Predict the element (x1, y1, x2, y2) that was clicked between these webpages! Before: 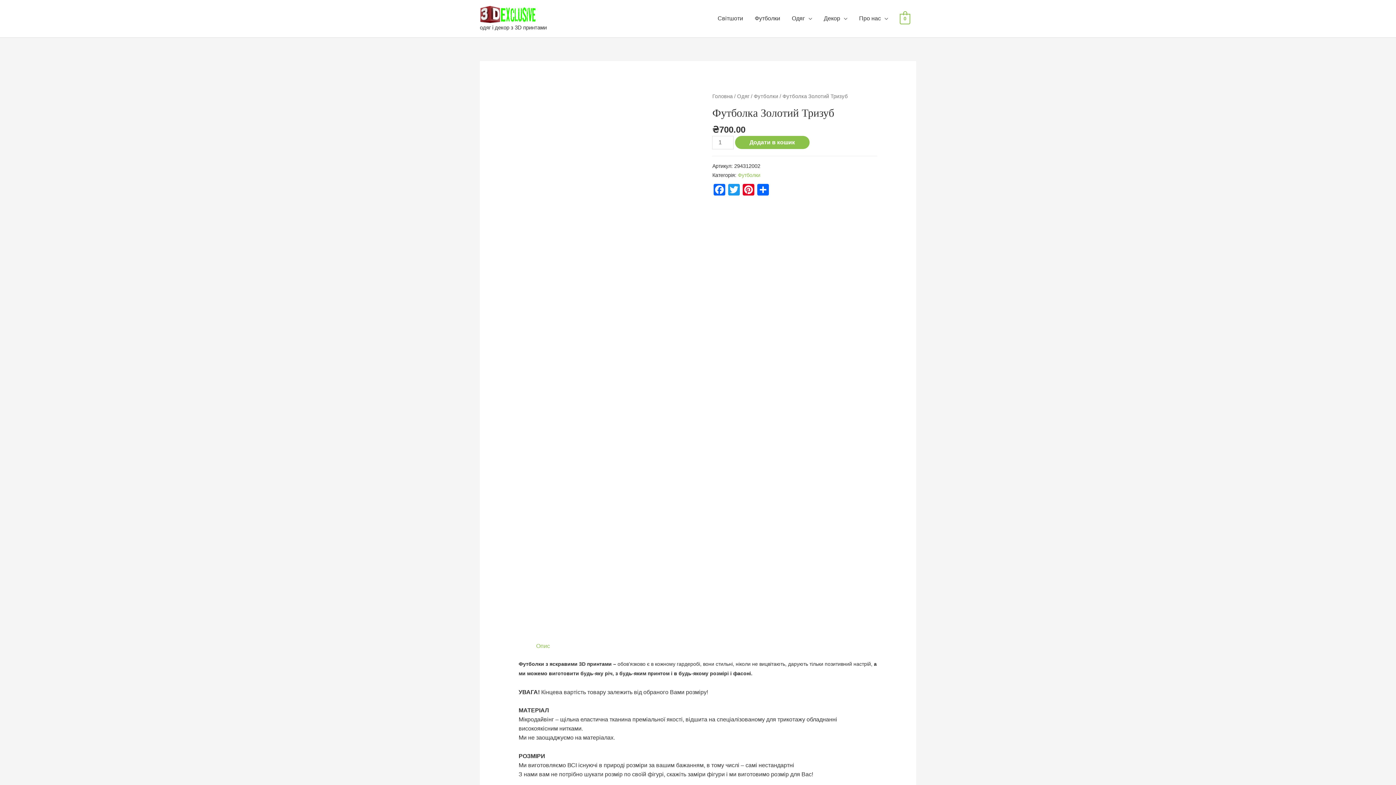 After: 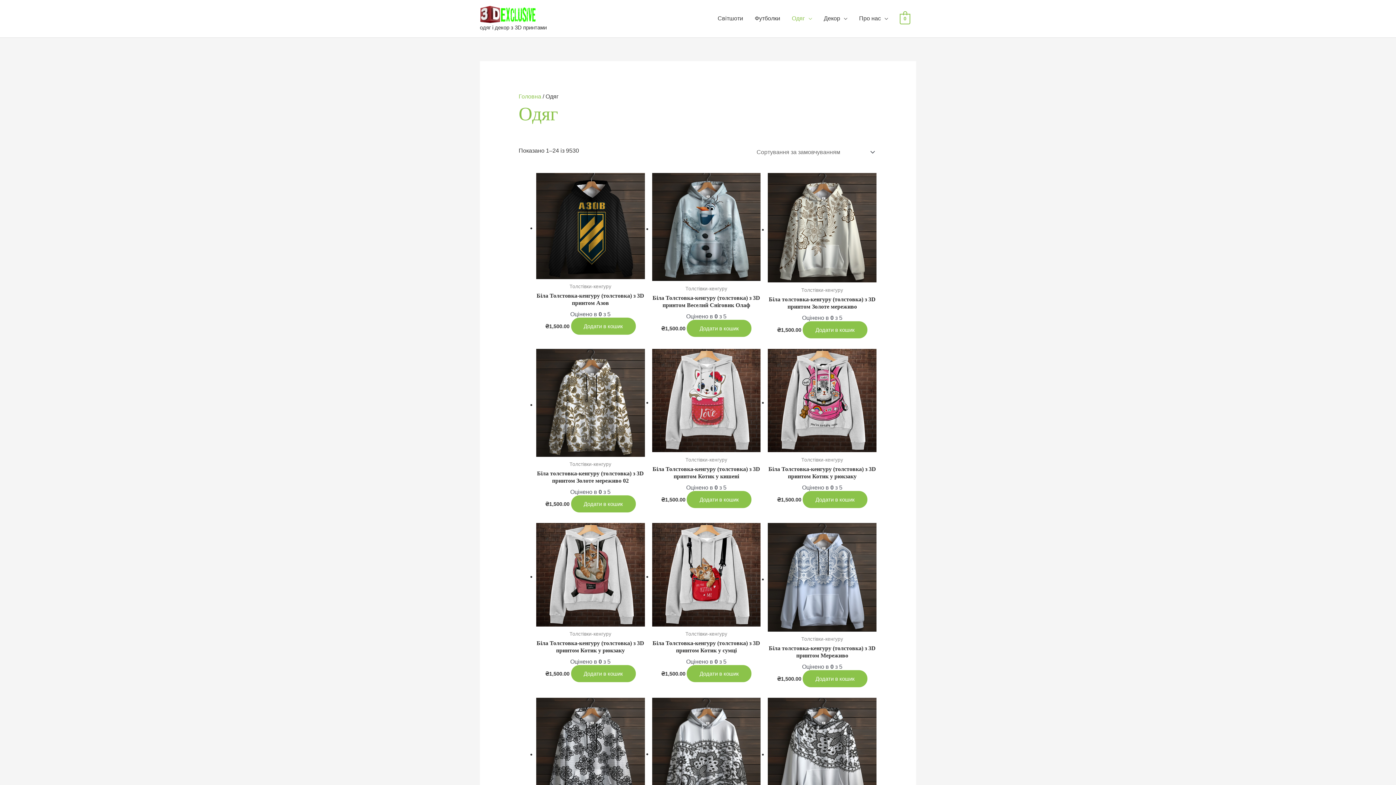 Action: bbox: (786, 7, 818, 30) label: Одяг